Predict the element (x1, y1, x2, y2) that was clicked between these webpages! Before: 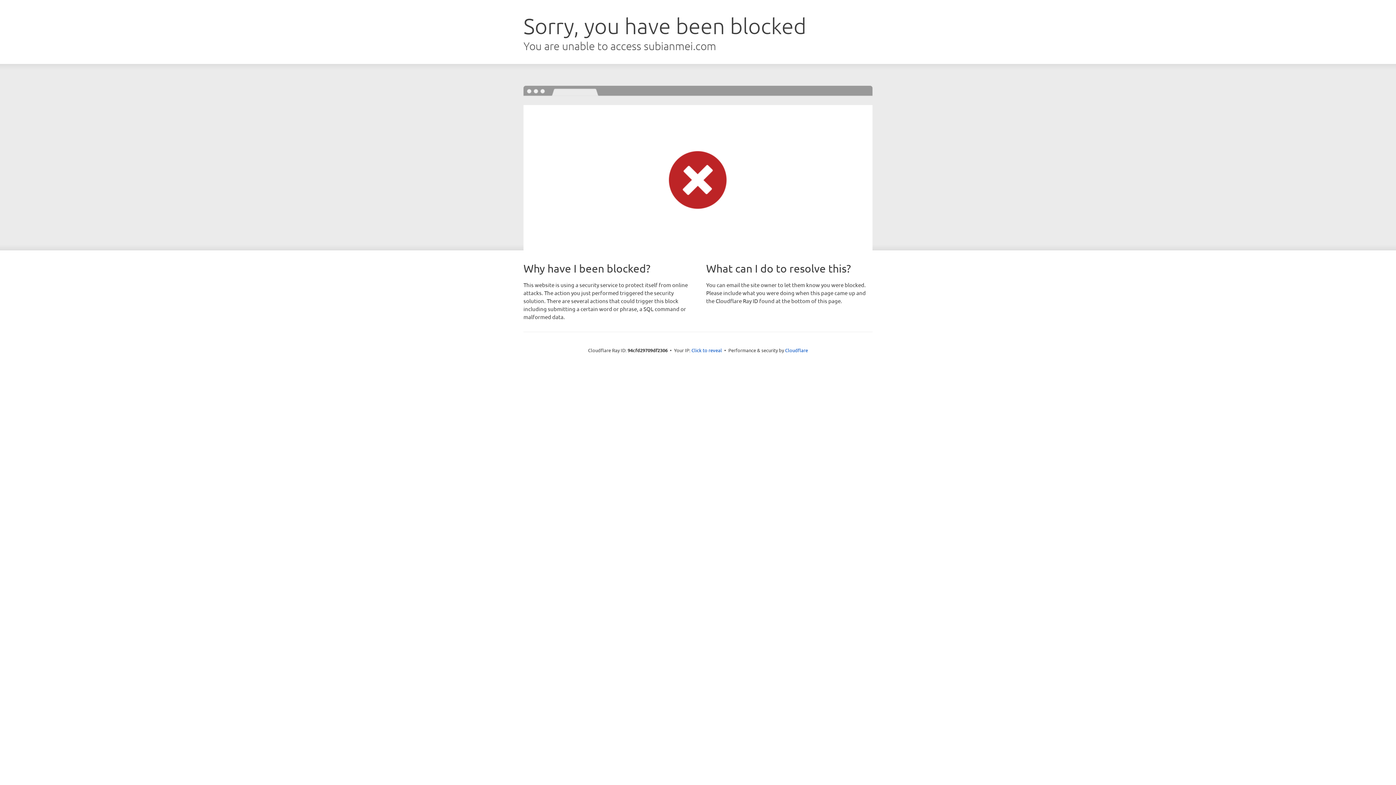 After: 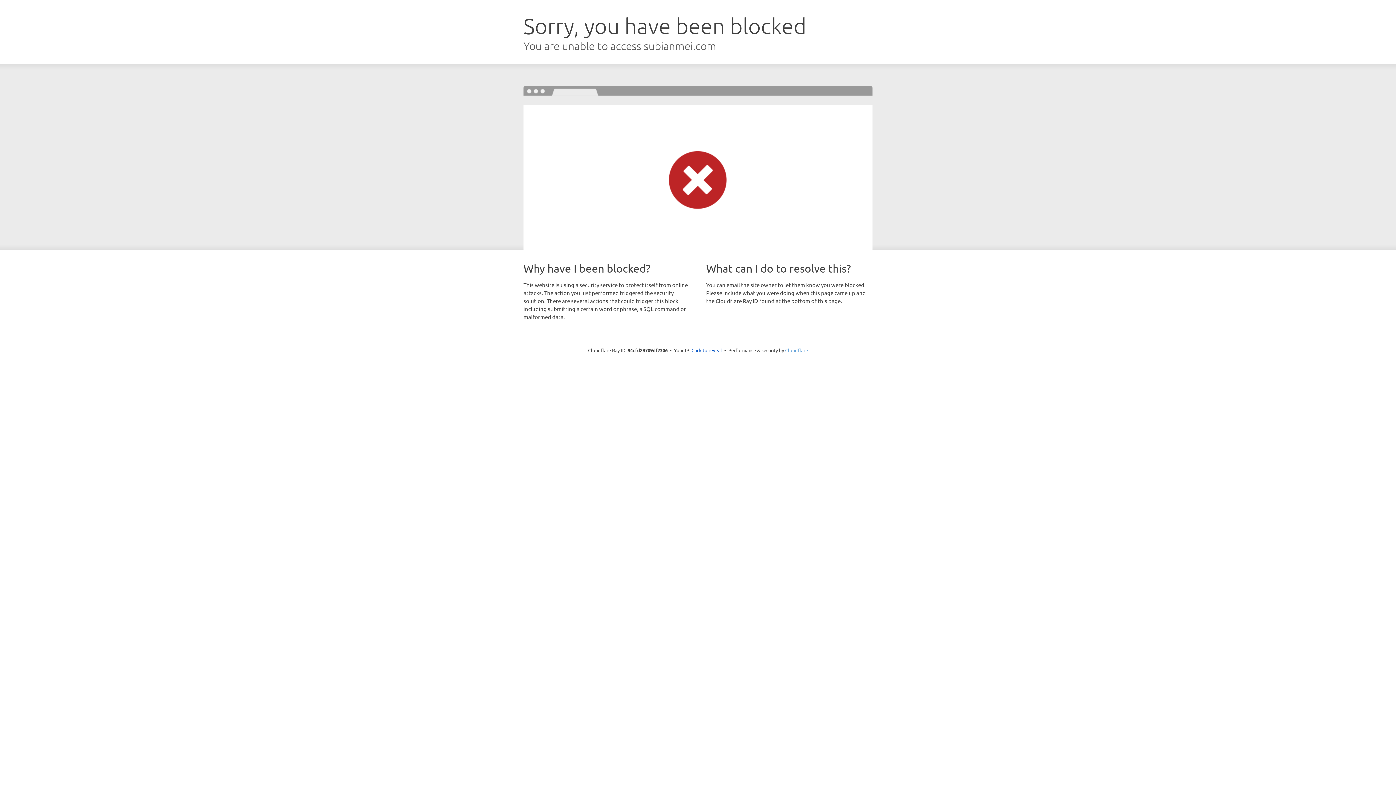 Action: bbox: (785, 347, 808, 353) label: Cloudflare